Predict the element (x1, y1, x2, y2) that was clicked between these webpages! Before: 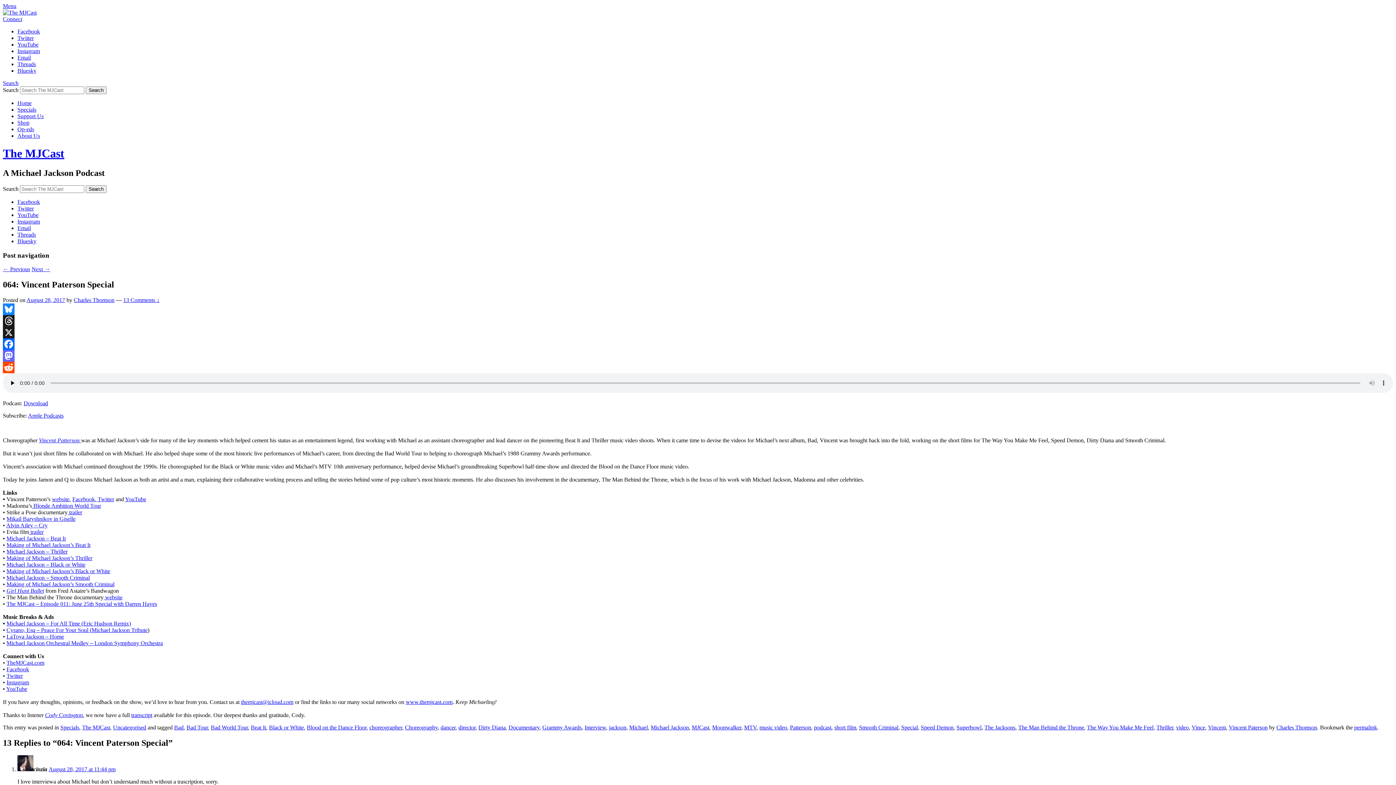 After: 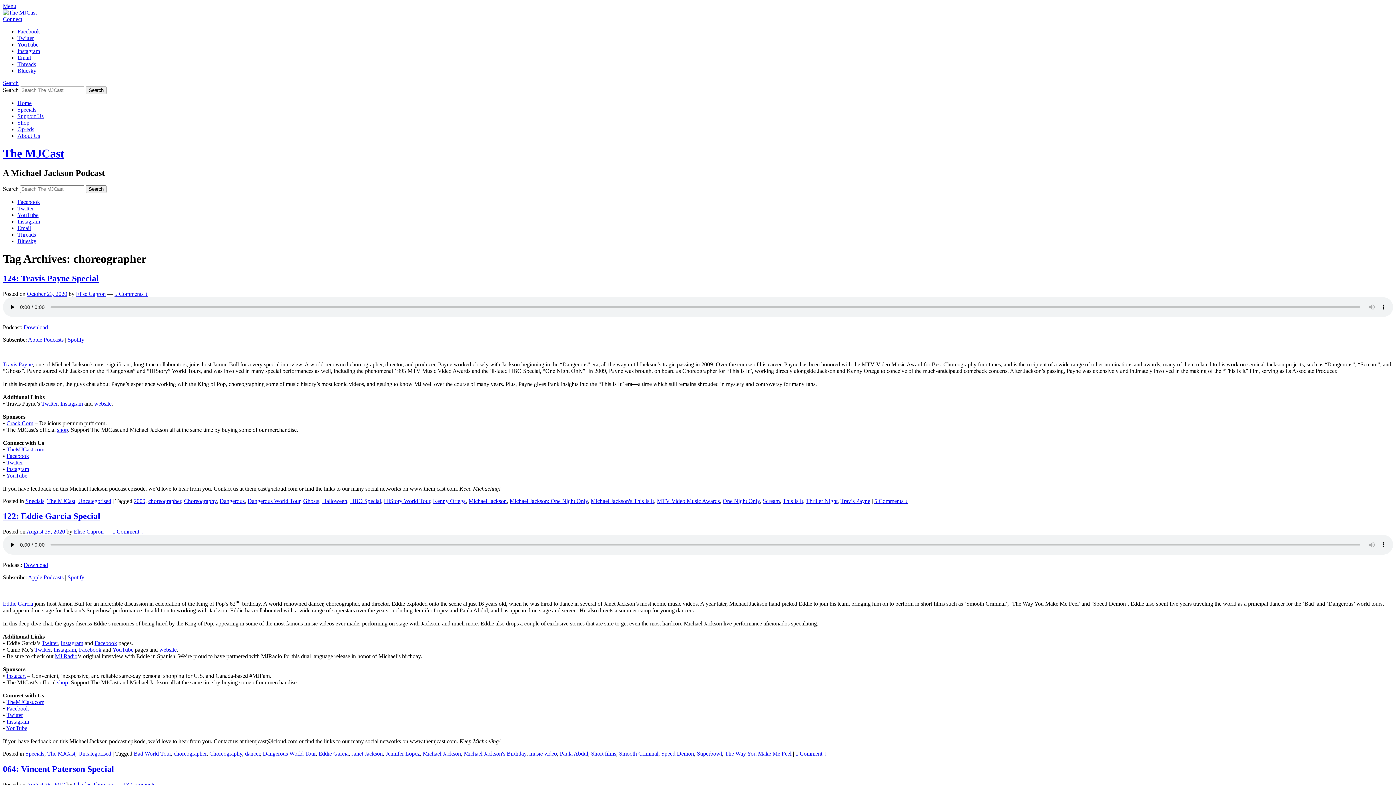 Action: bbox: (369, 724, 402, 730) label: choreographer